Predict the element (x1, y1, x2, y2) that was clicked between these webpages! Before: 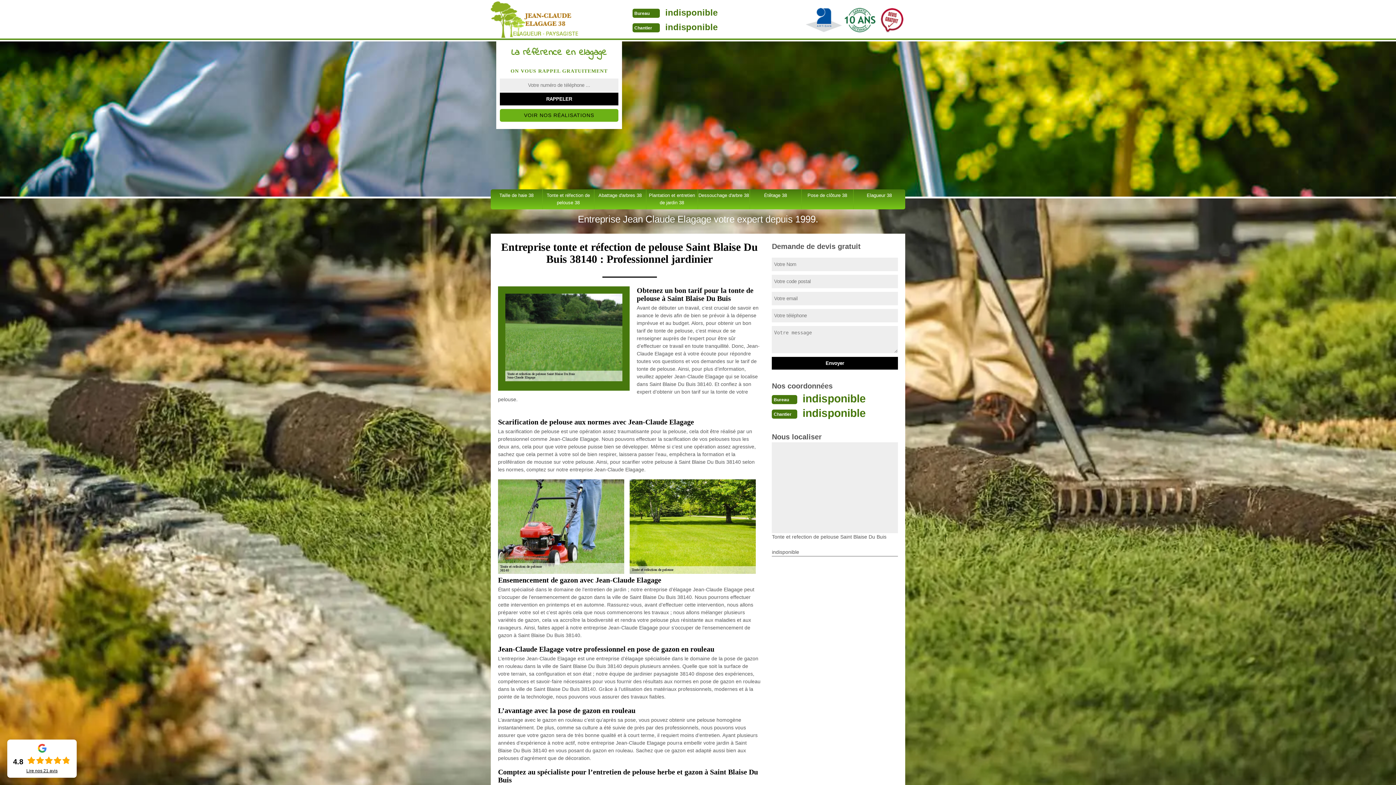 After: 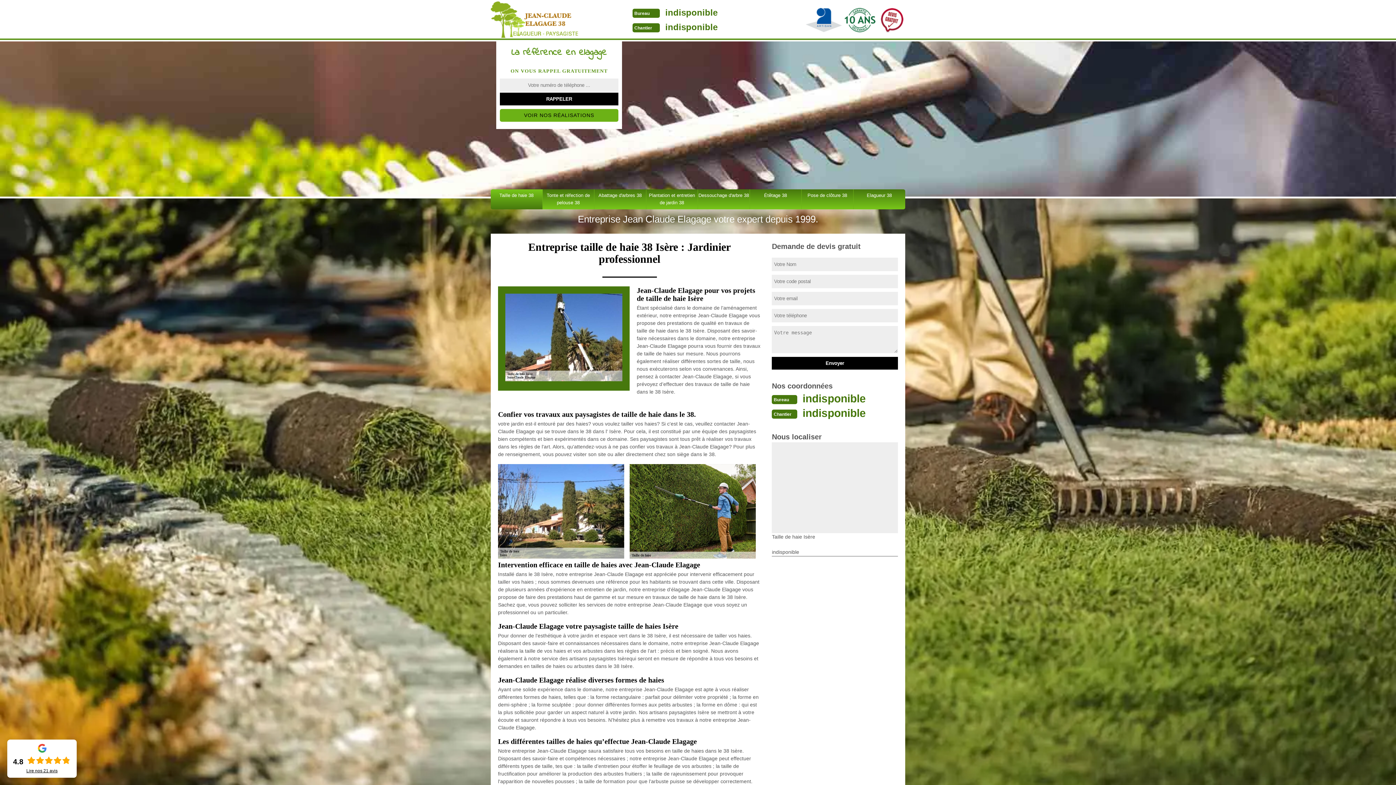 Action: bbox: (490, 189, 542, 209) label: Taille de haie 38